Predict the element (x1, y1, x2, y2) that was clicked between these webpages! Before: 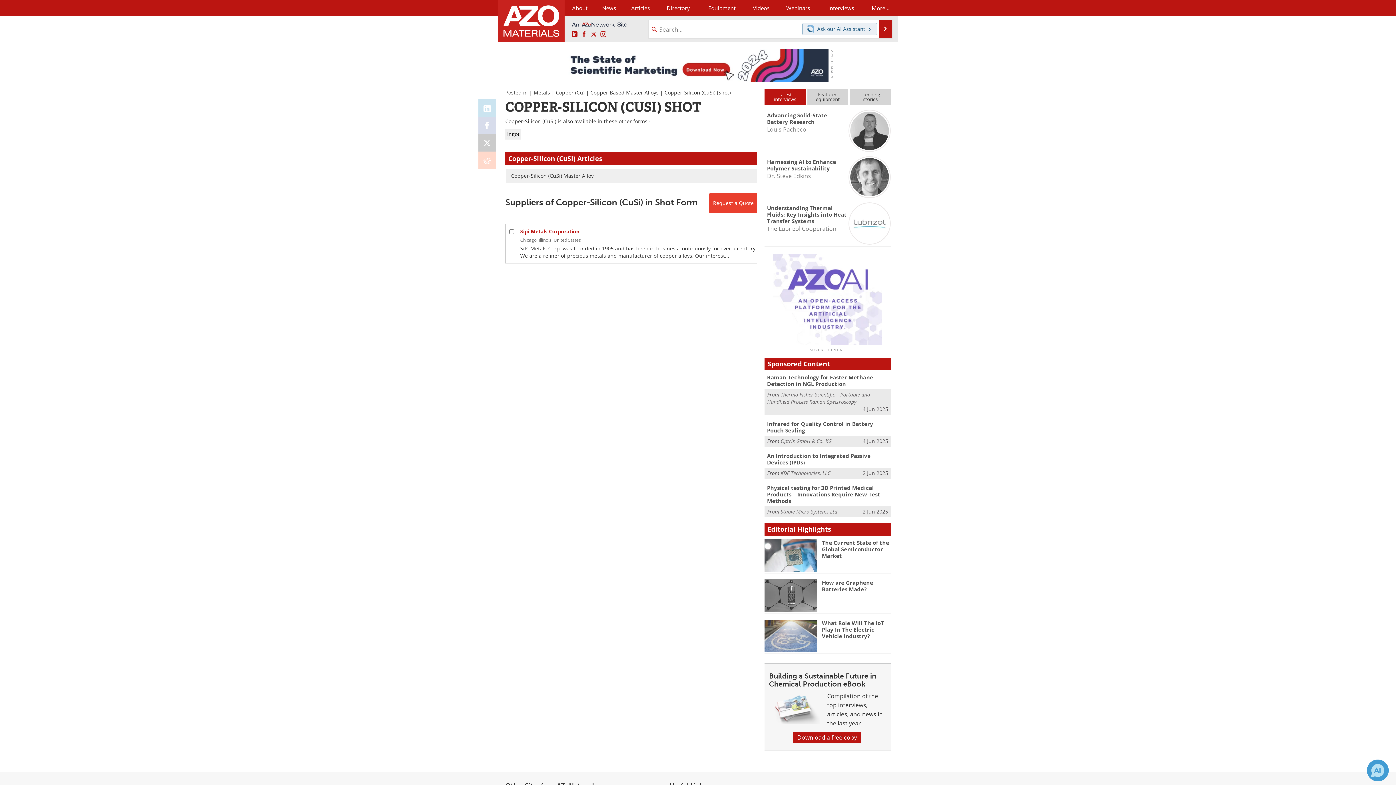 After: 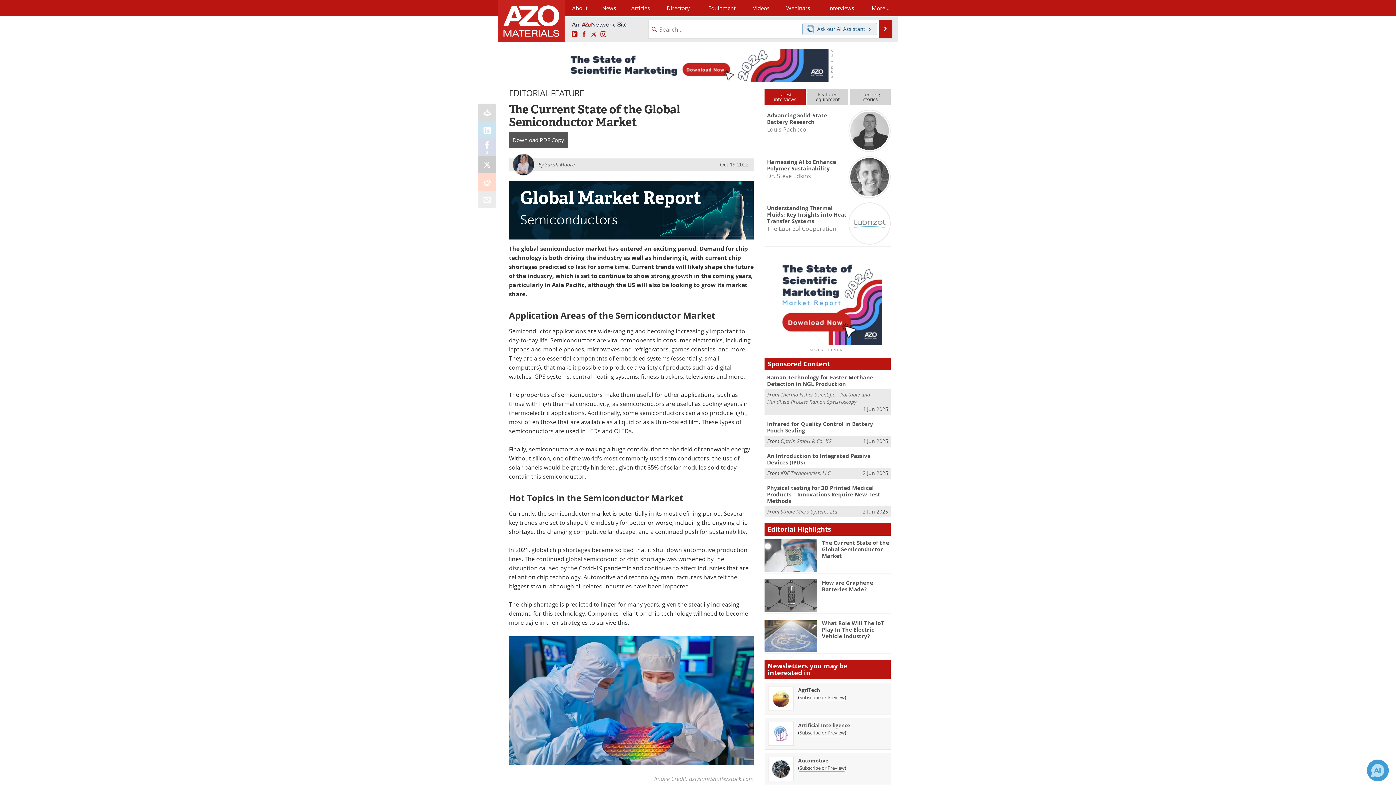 Action: bbox: (764, 551, 817, 558)